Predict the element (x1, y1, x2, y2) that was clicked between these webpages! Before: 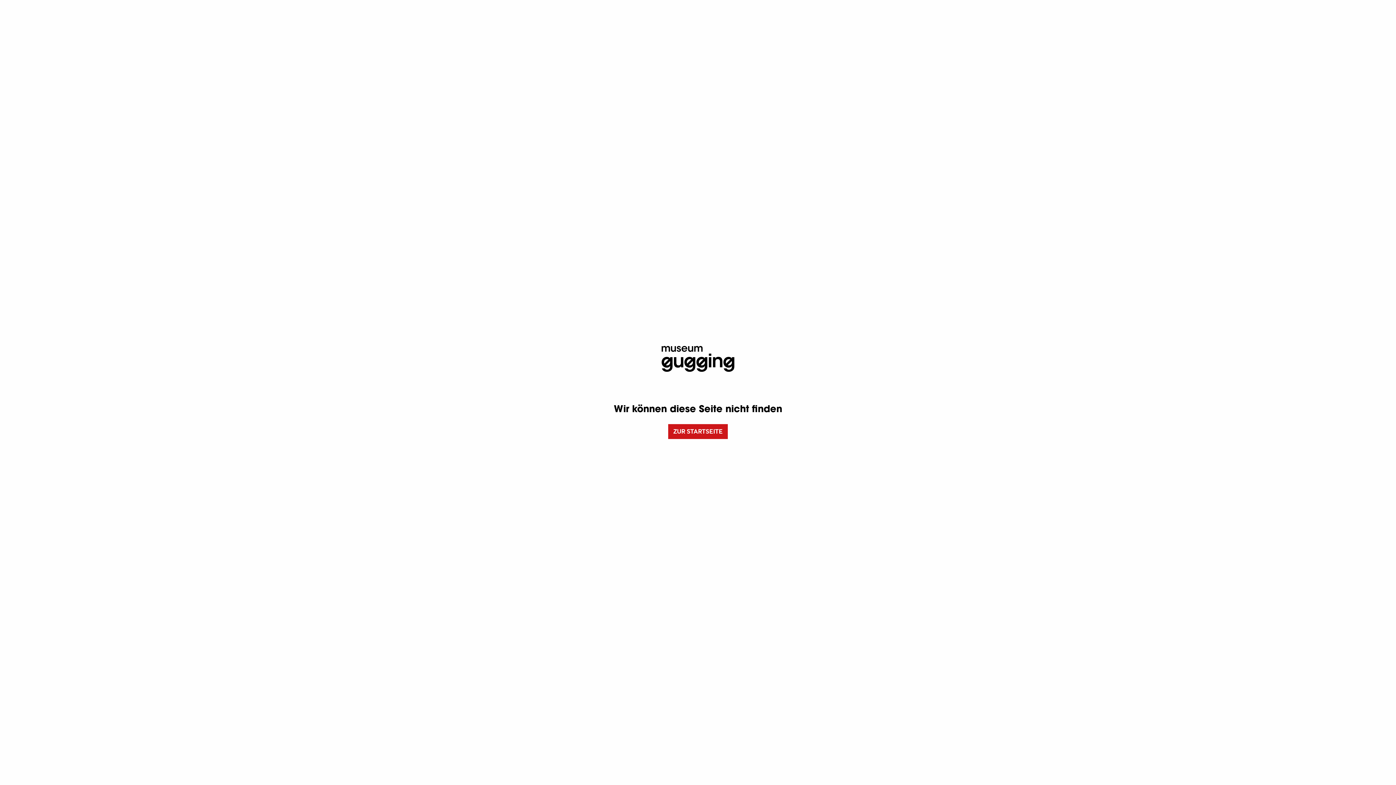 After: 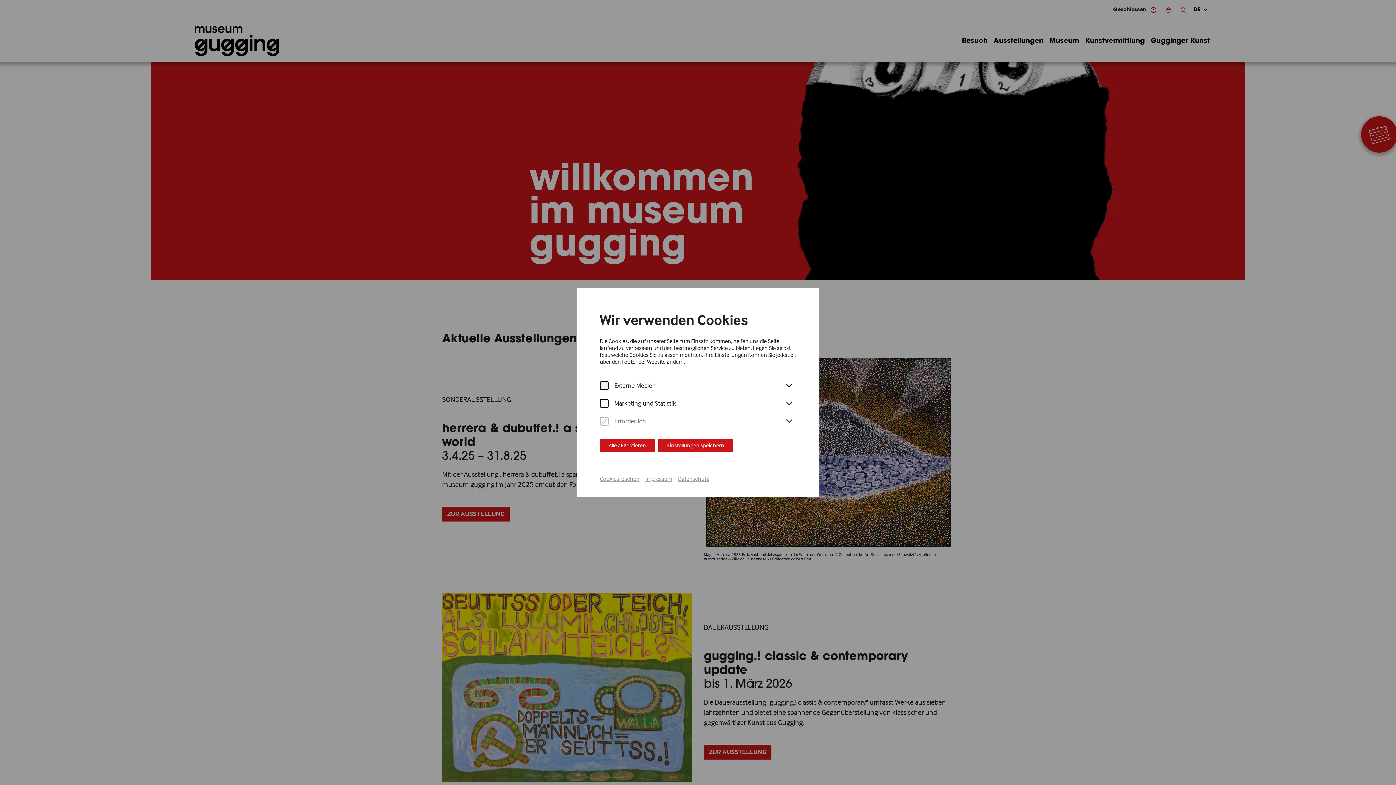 Action: bbox: (668, 424, 728, 439) label: ZUR STARTSEITE